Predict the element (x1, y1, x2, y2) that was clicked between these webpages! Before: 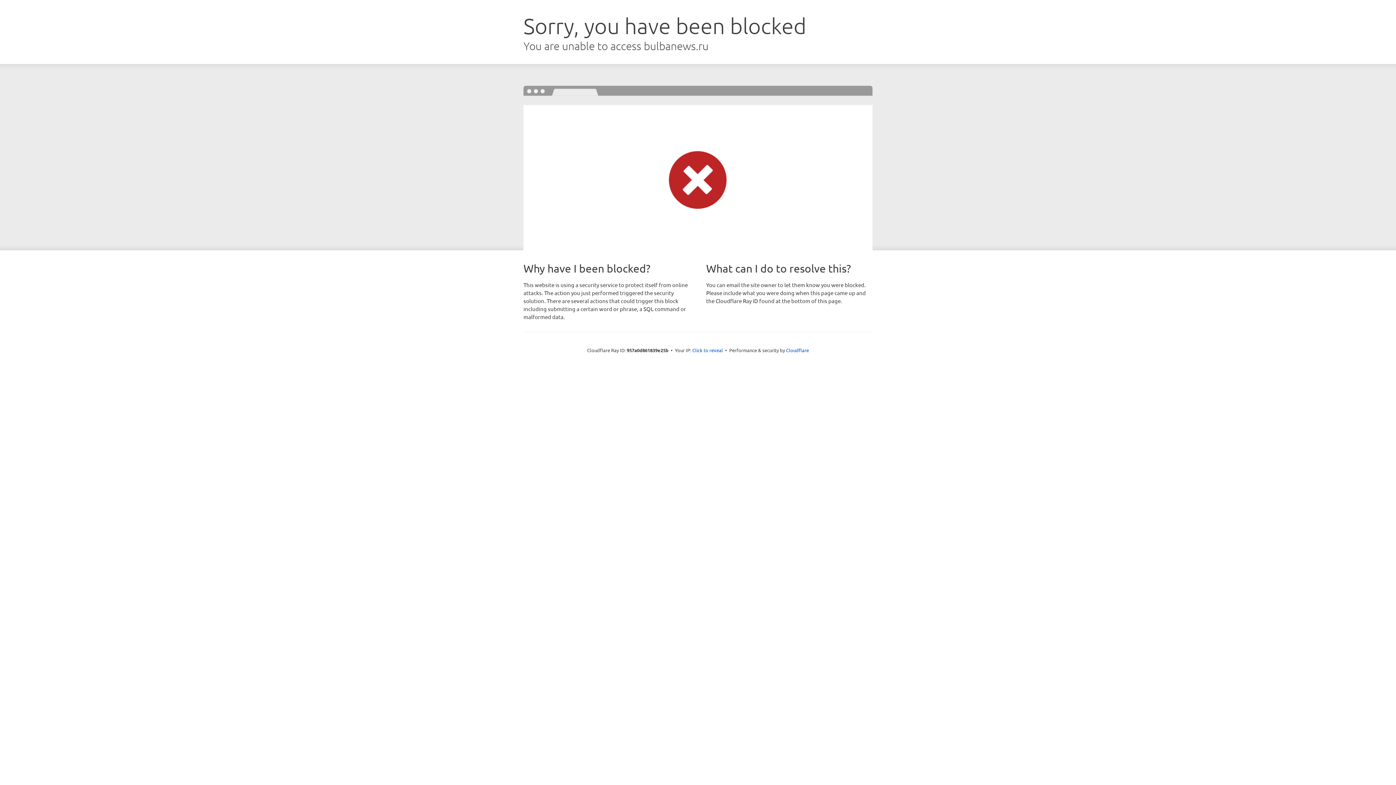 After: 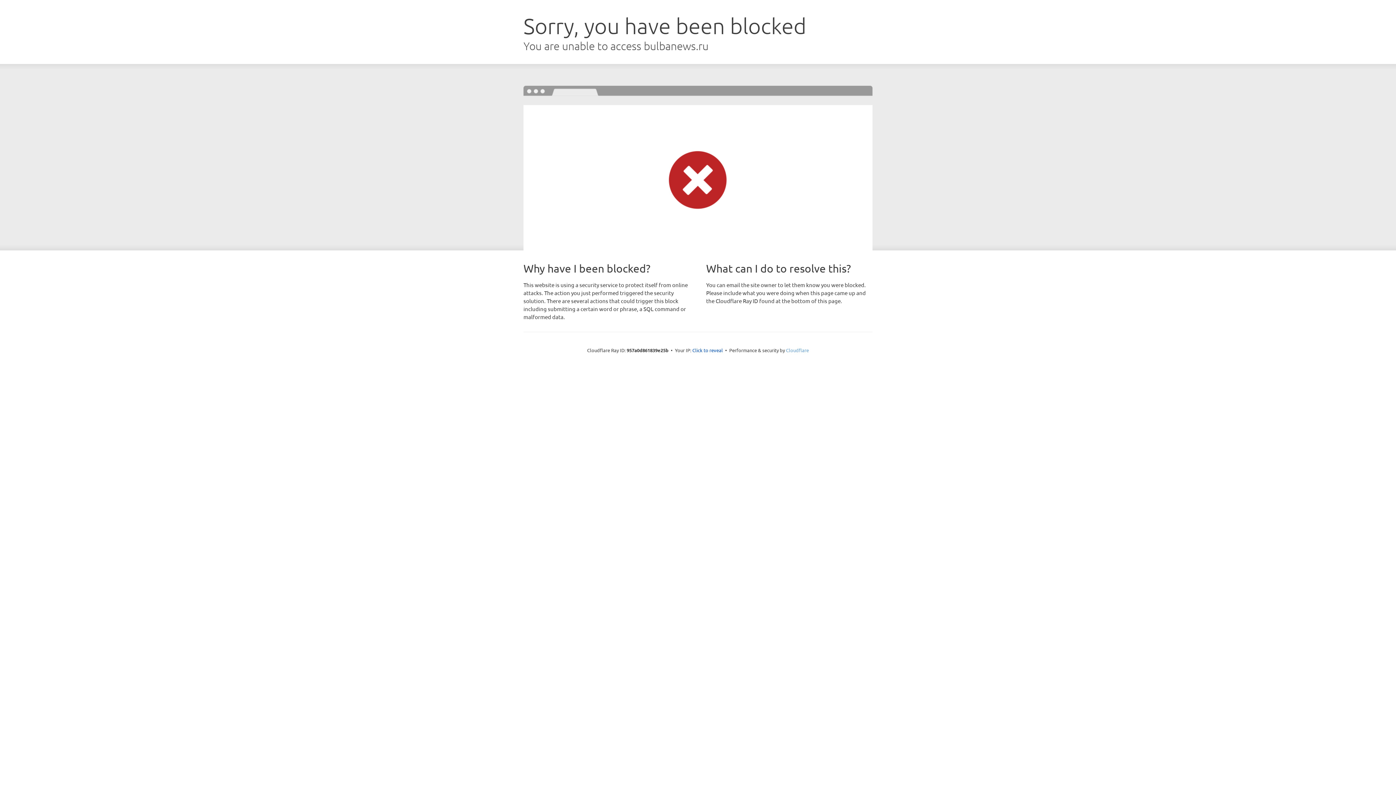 Action: bbox: (786, 347, 809, 353) label: Cloudflare